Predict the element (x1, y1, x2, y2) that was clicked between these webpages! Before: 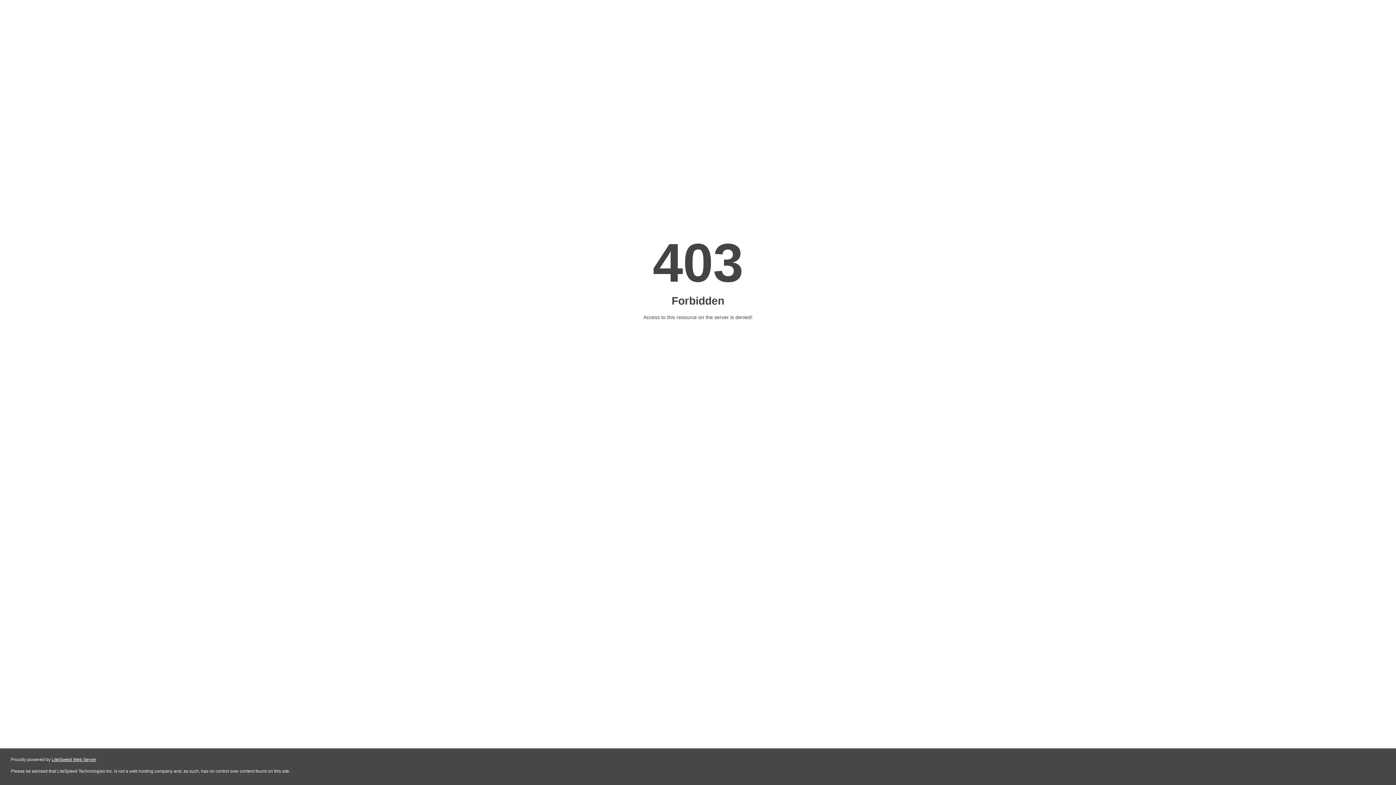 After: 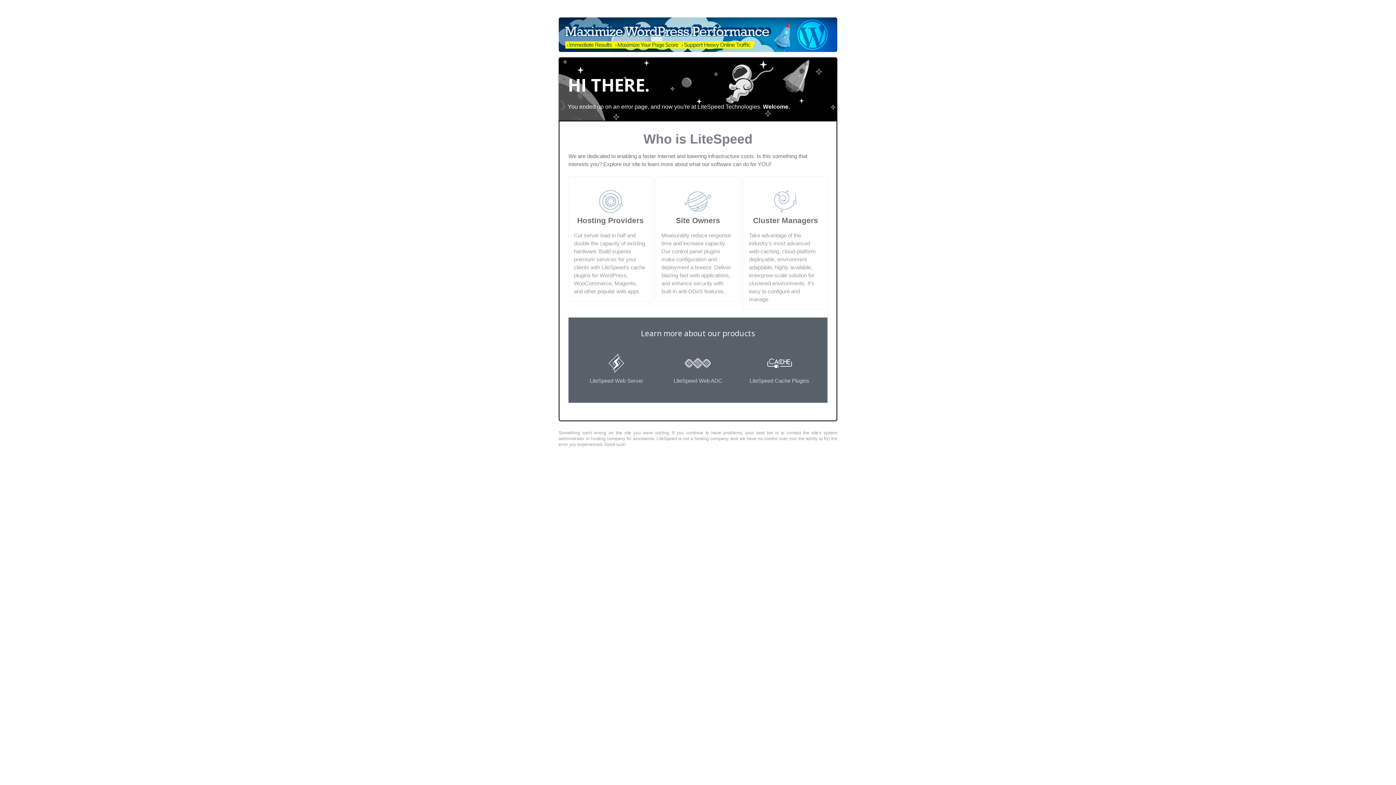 Action: bbox: (51, 757, 96, 762) label: LiteSpeed Web Server